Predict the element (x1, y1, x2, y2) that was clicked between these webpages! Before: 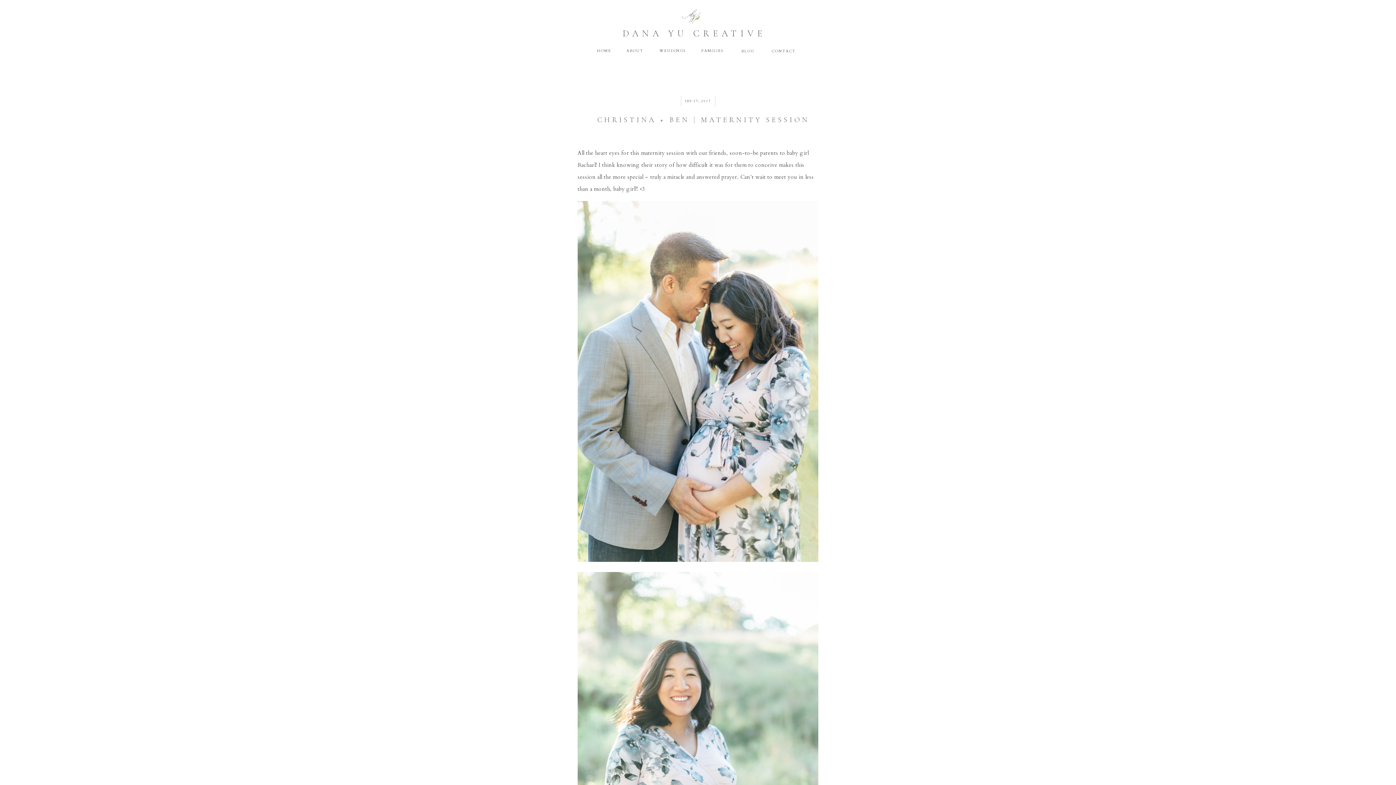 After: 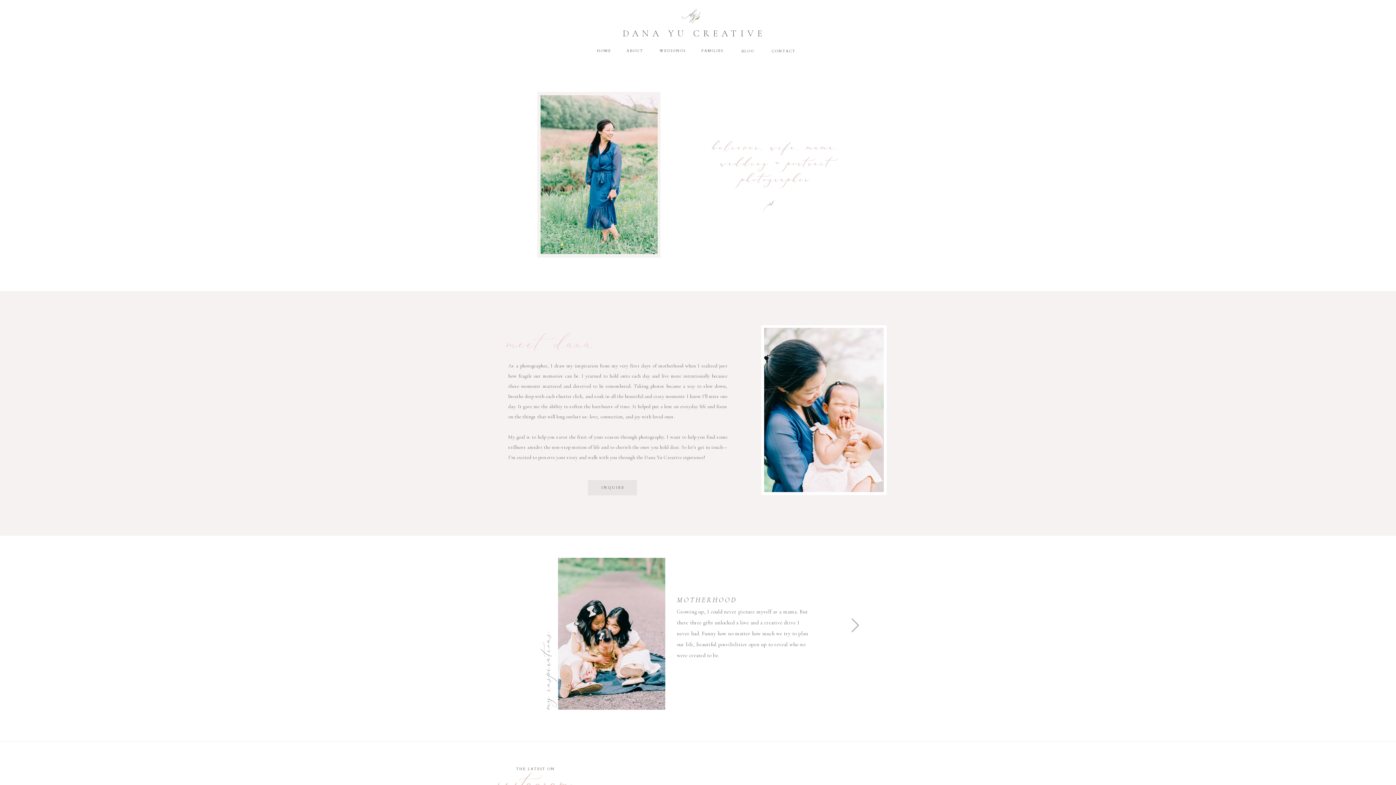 Action: label: ABOUT bbox: (617, 47, 653, 53)